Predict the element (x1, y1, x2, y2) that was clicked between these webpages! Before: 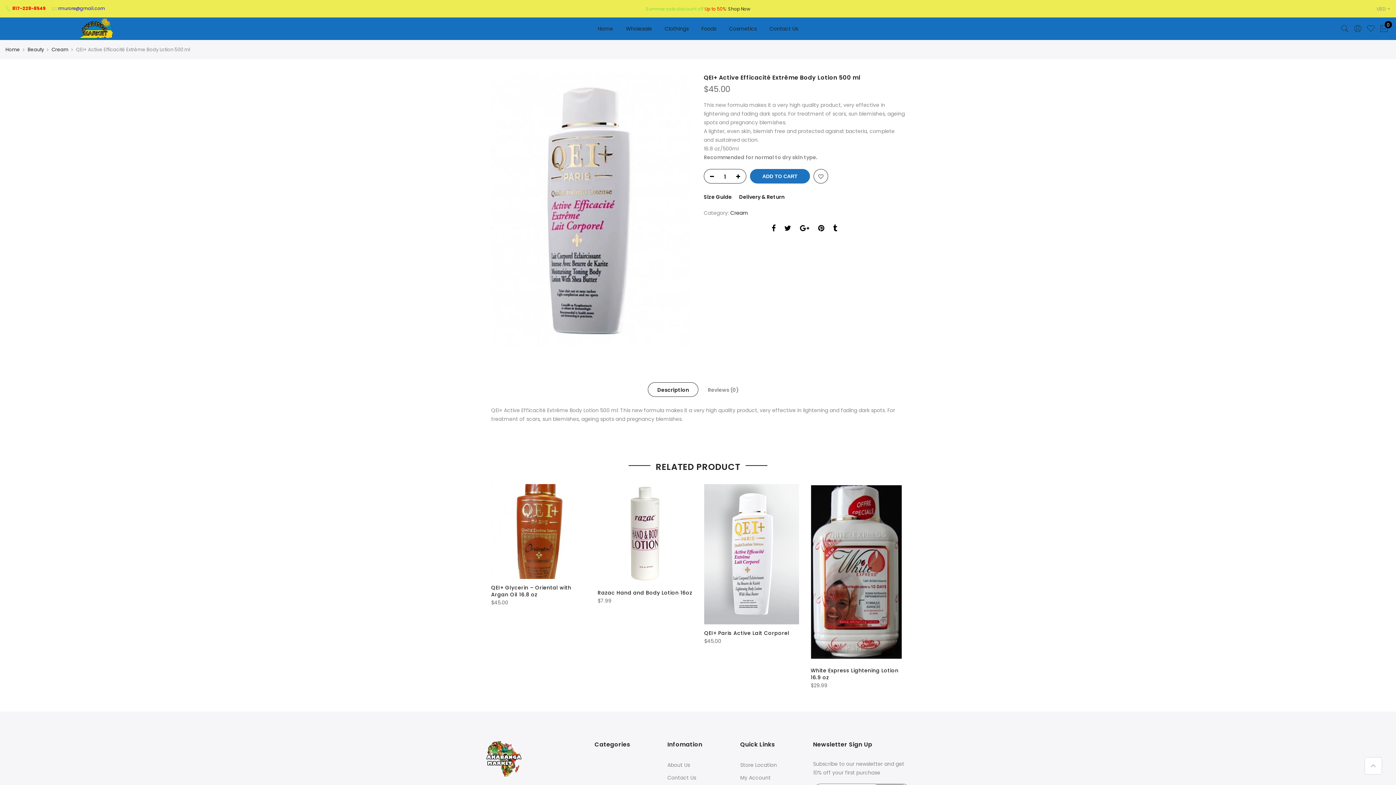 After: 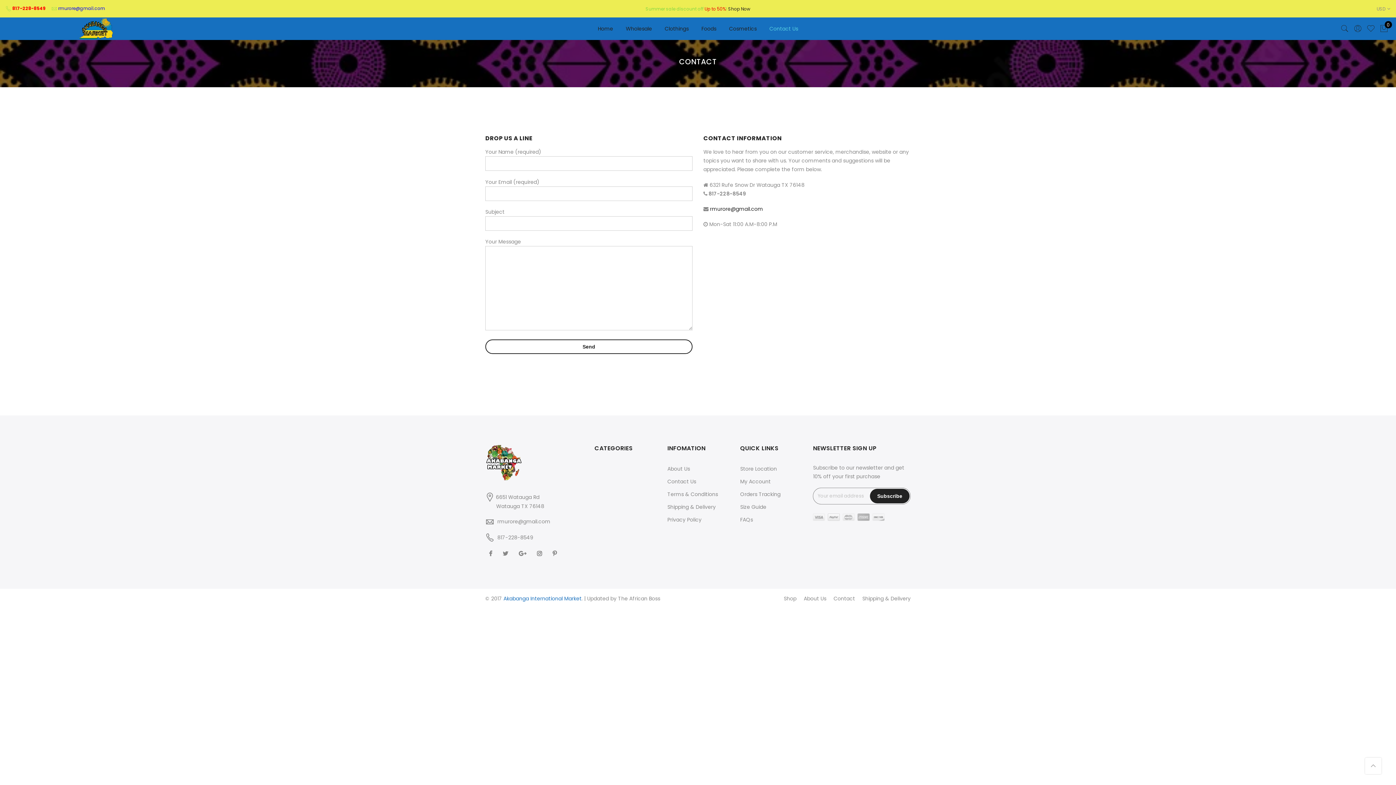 Action: bbox: (769, 25, 798, 32) label: Contact Us